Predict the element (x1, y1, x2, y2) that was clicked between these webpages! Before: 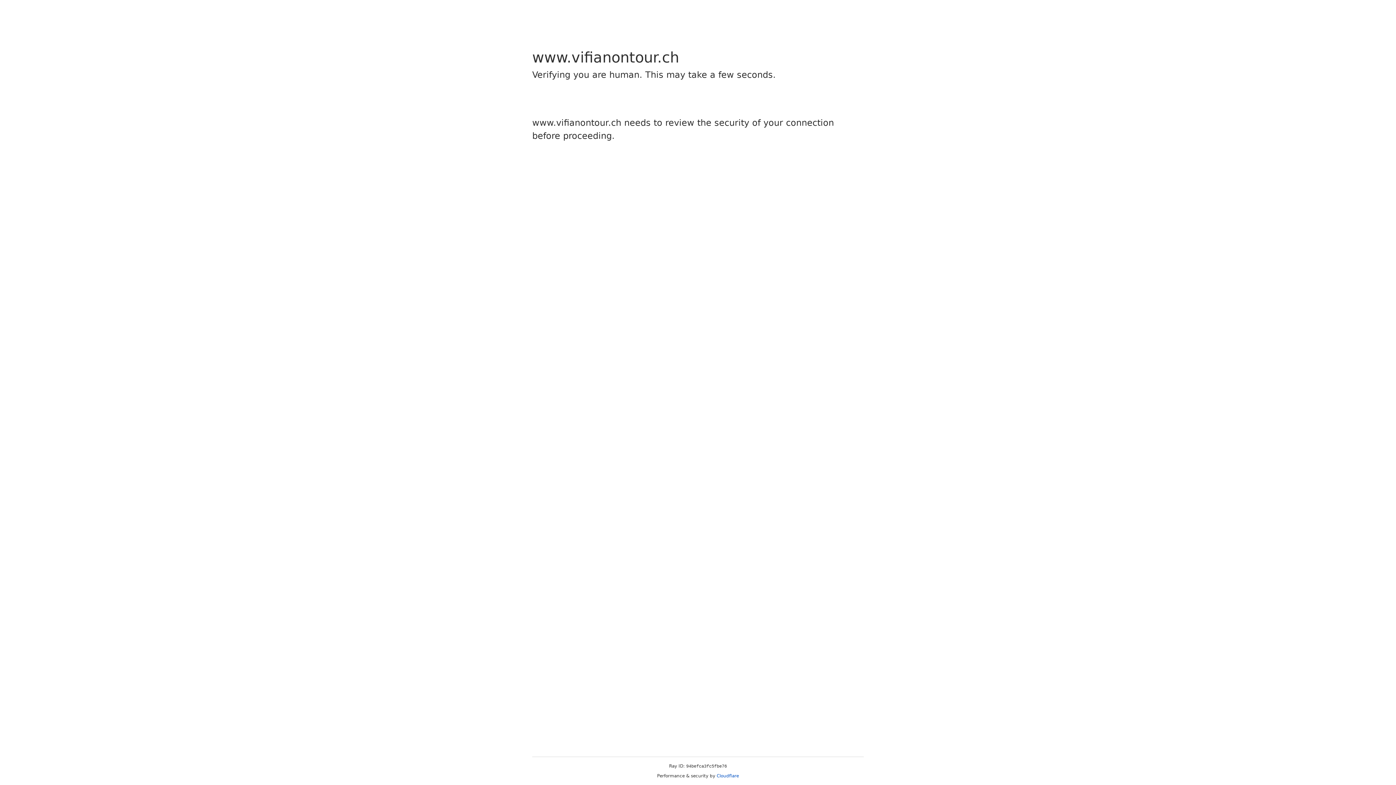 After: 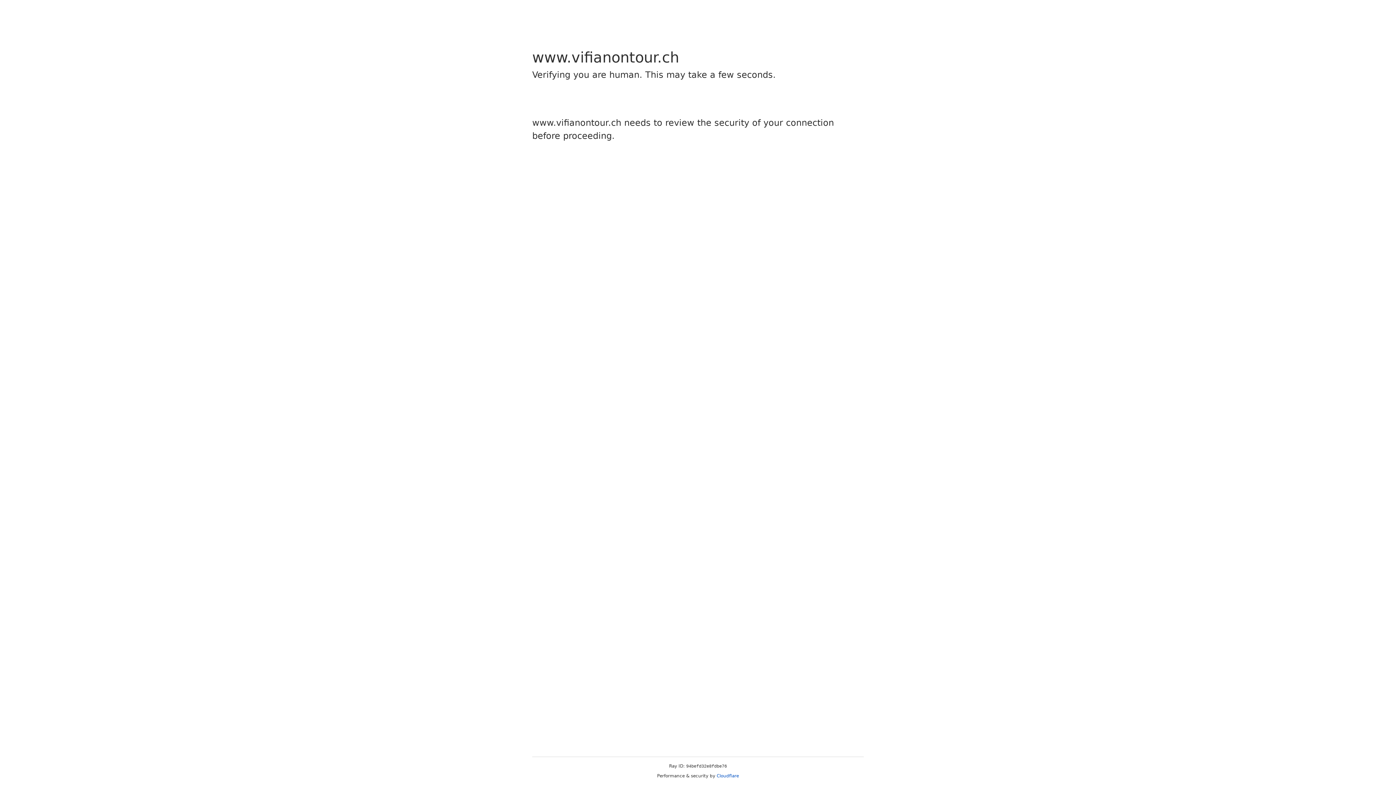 Action: label: Cloudflare bbox: (716, 773, 739, 778)